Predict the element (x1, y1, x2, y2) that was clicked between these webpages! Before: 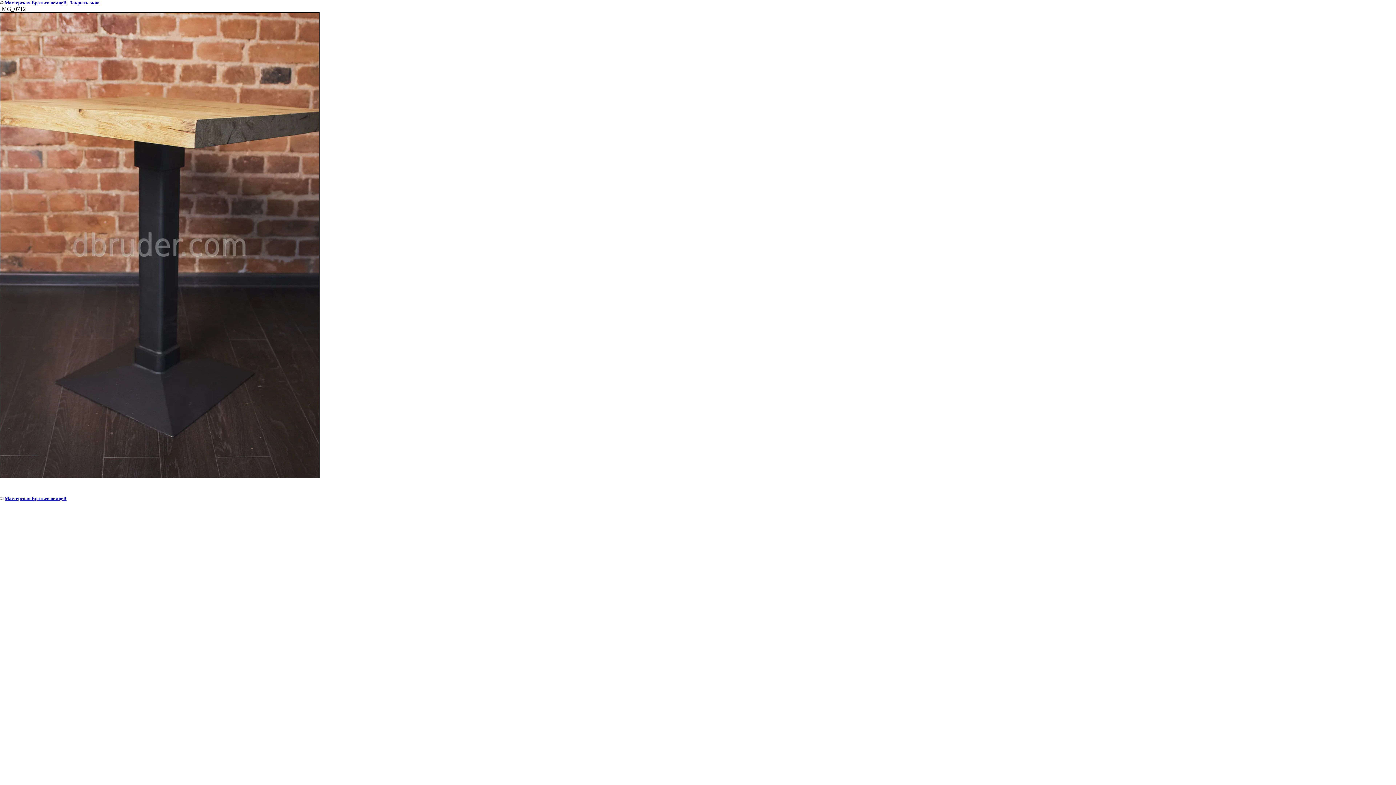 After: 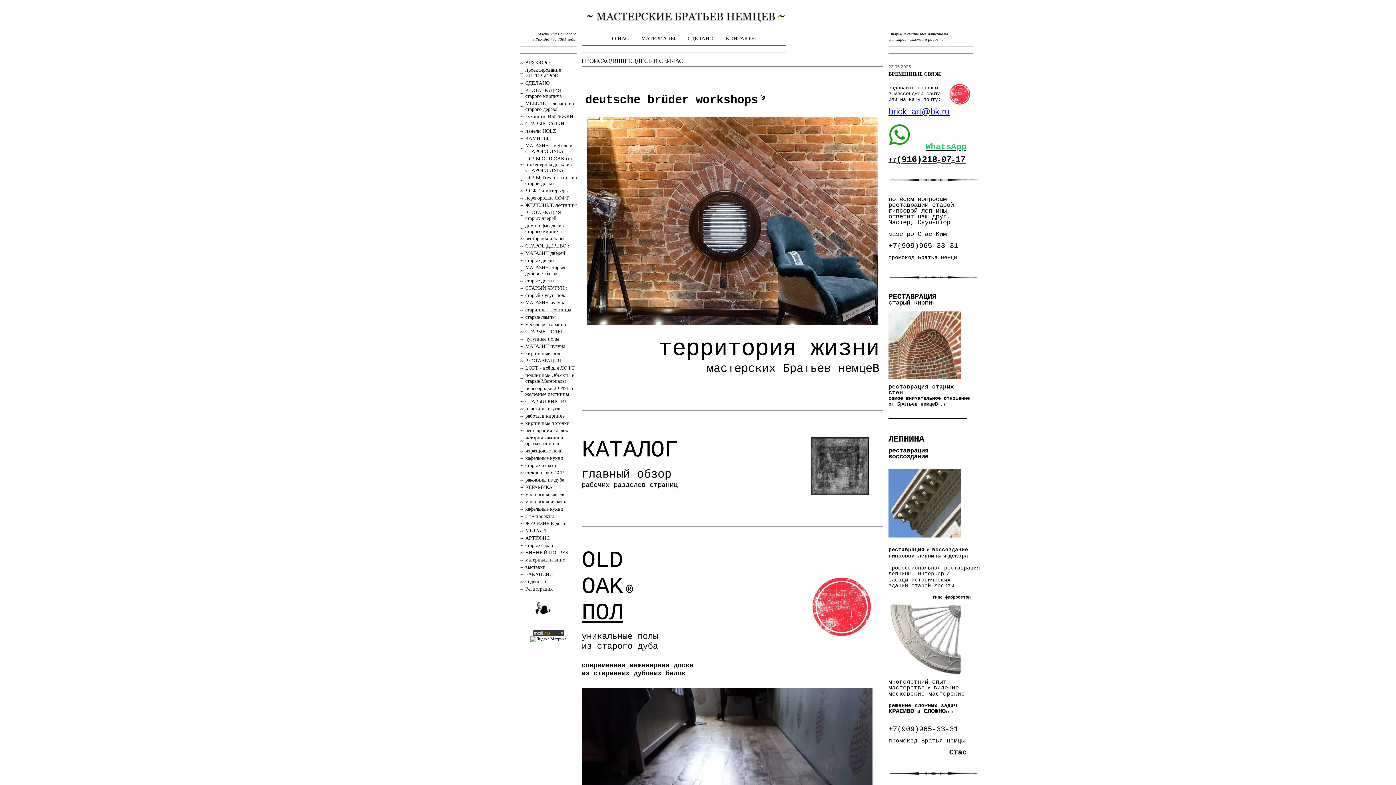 Action: bbox: (4, 496, 66, 501) label: Мастерская Братьев немцеВ